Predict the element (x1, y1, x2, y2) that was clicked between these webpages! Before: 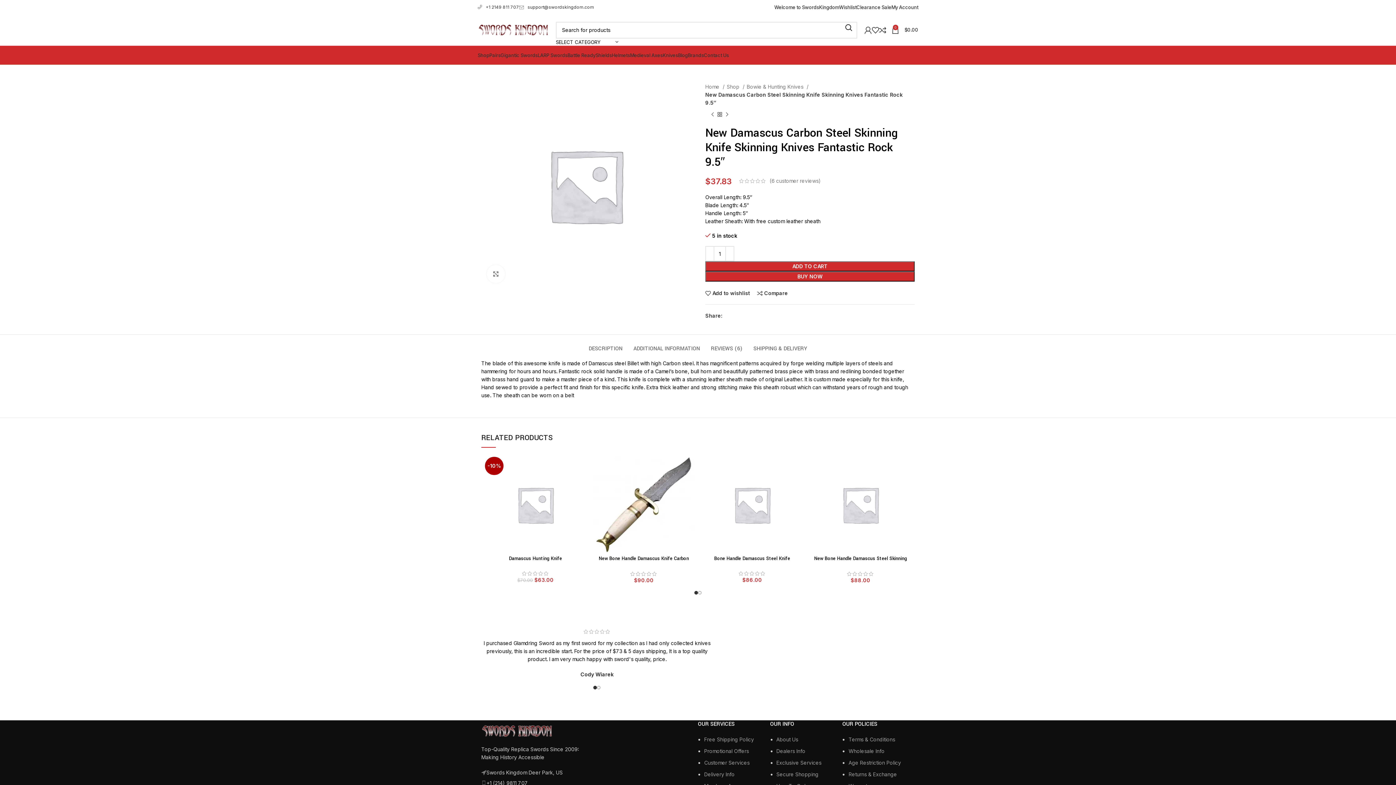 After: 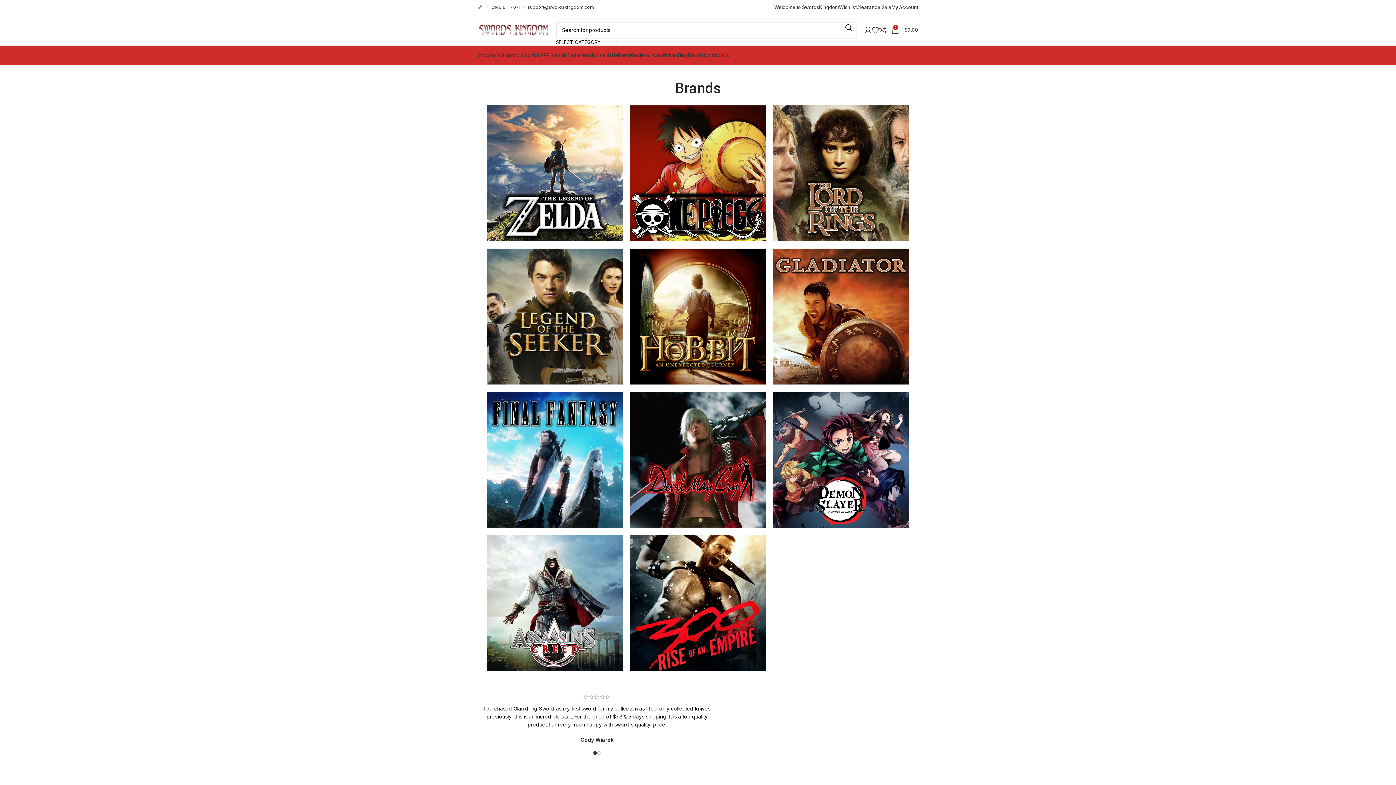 Action: label: Brands bbox: (688, 48, 704, 62)